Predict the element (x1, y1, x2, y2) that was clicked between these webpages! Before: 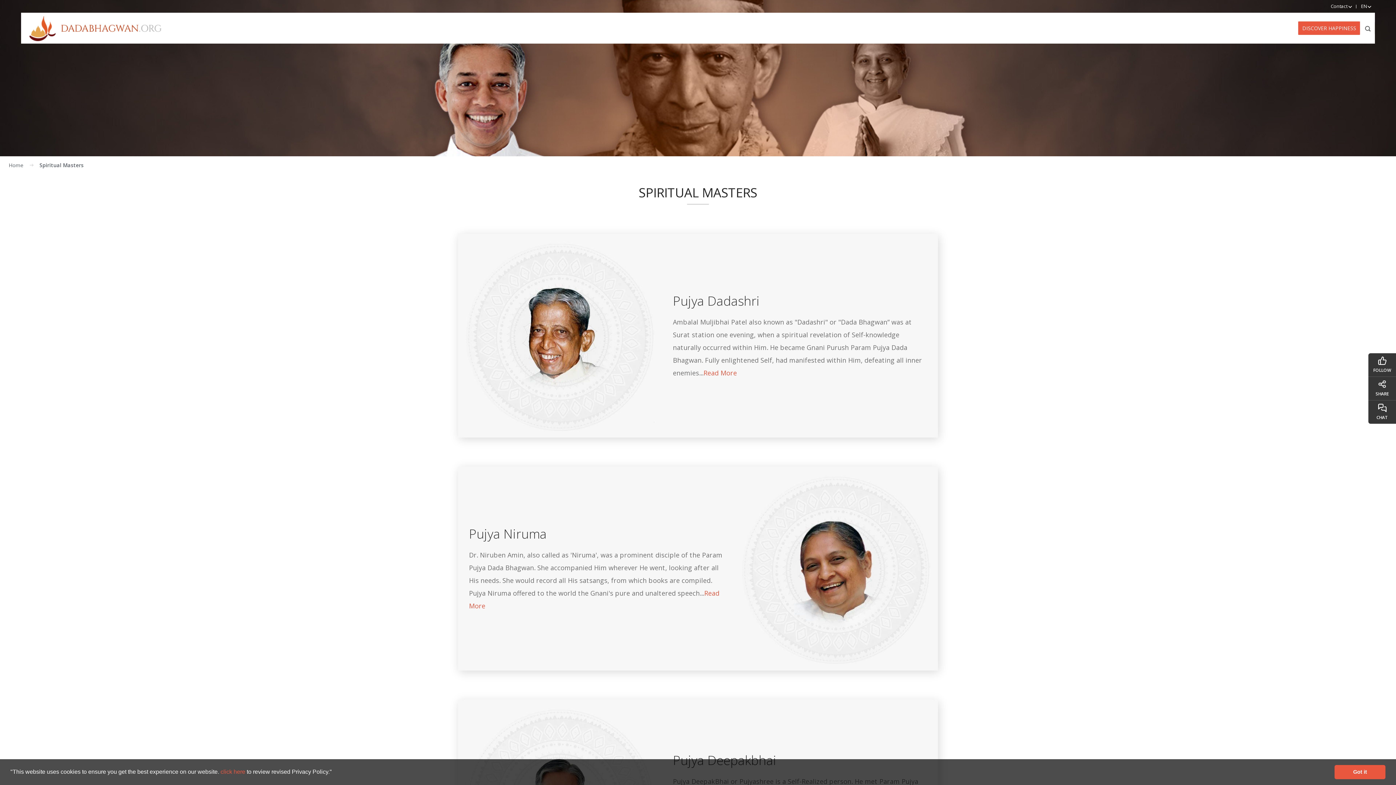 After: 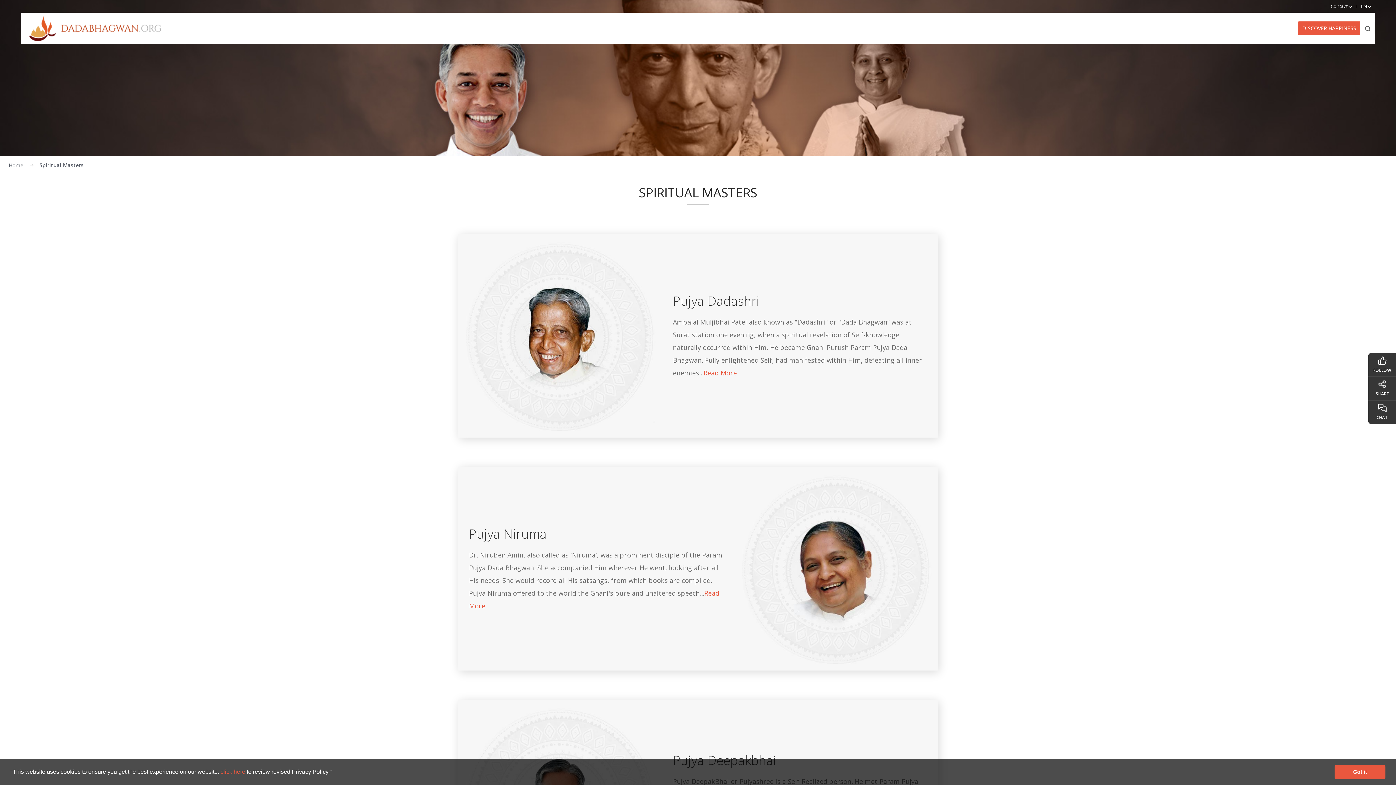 Action: label: learn more about cookies bbox: (333, 771, 335, 774)